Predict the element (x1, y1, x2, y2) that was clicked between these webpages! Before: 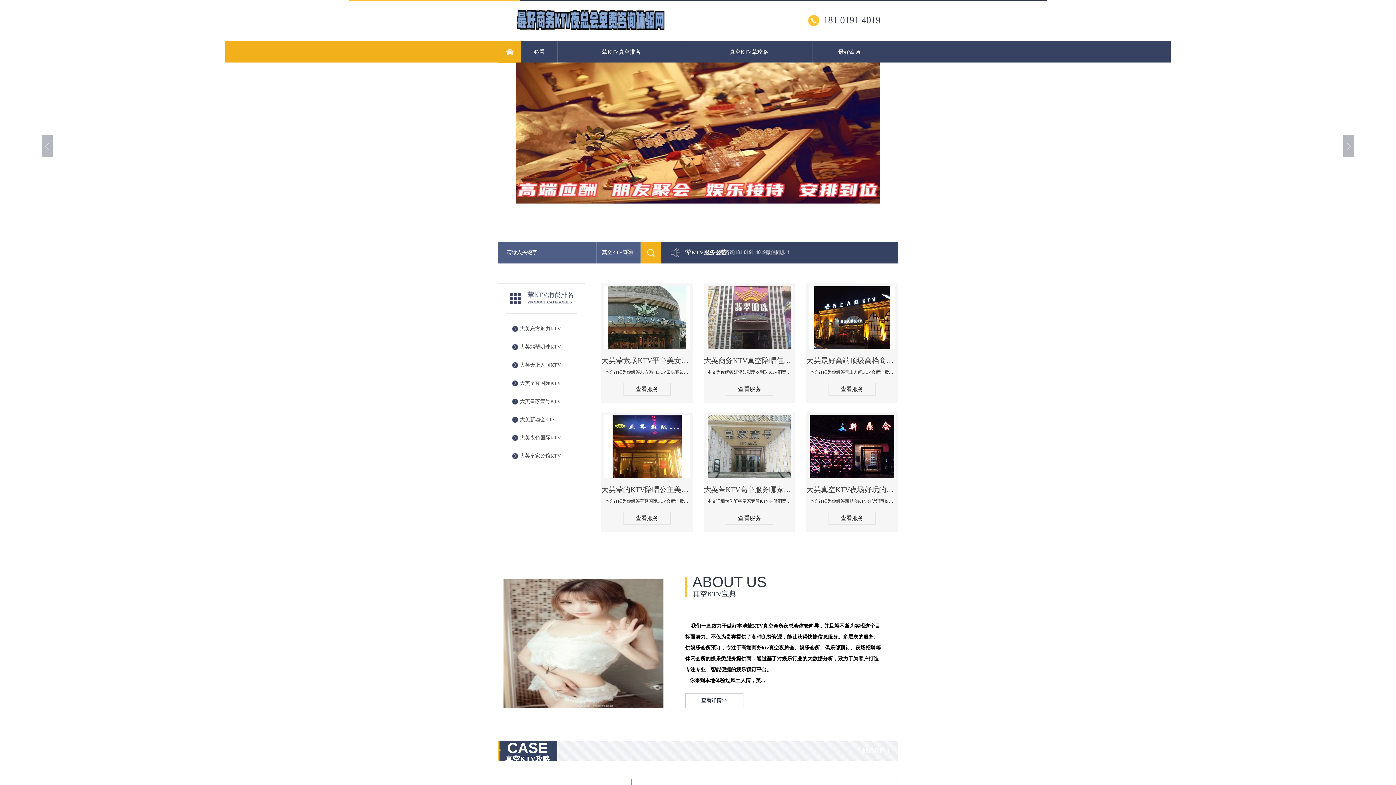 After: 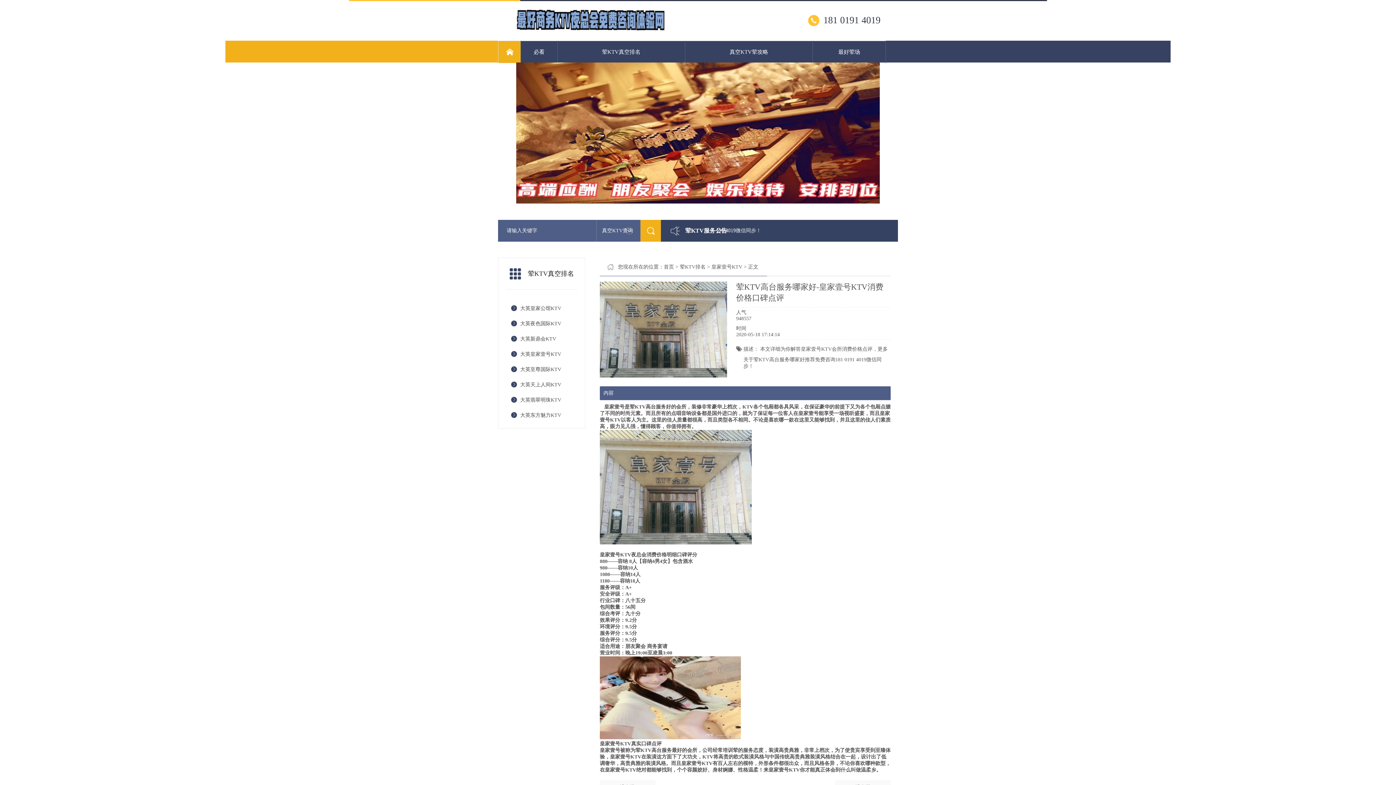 Action: bbox: (726, 512, 773, 525) label: 查看服务